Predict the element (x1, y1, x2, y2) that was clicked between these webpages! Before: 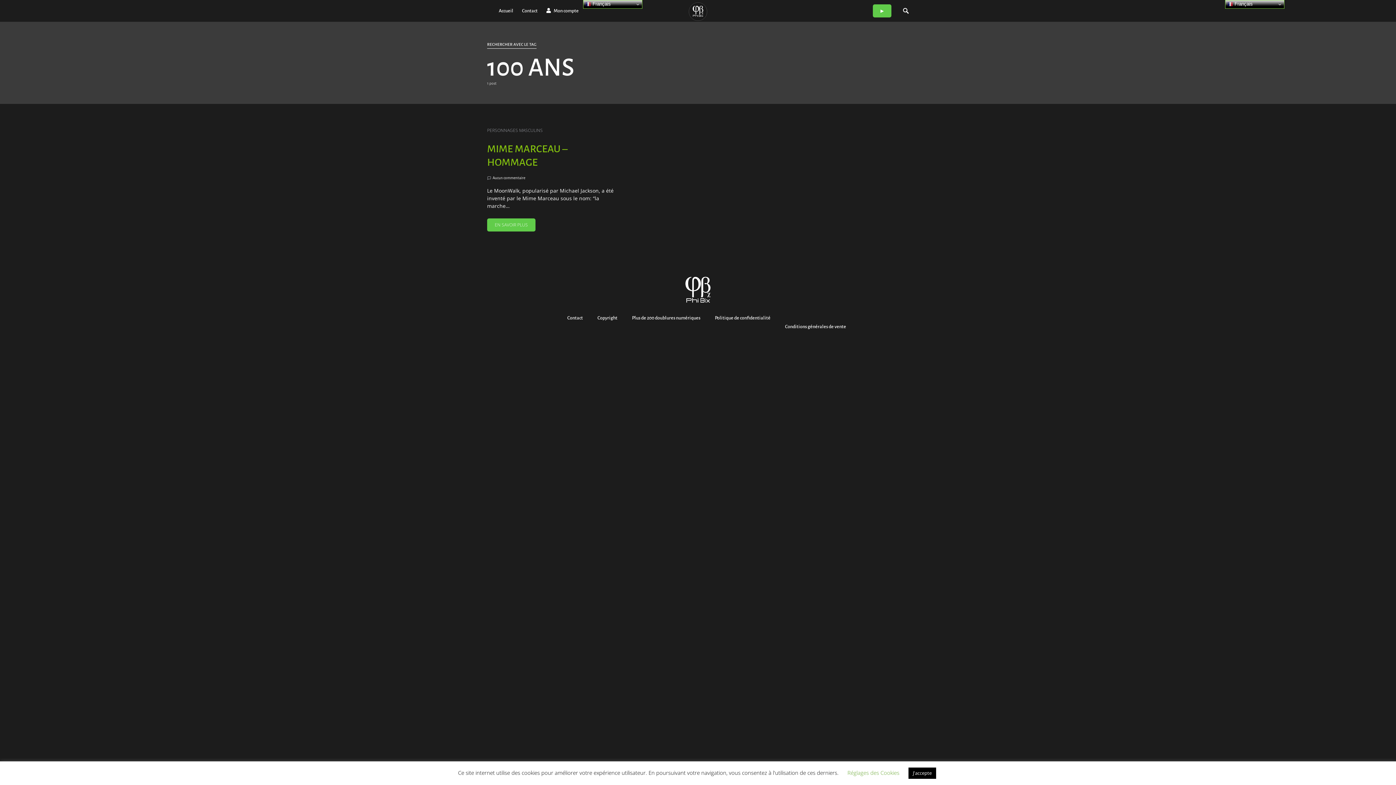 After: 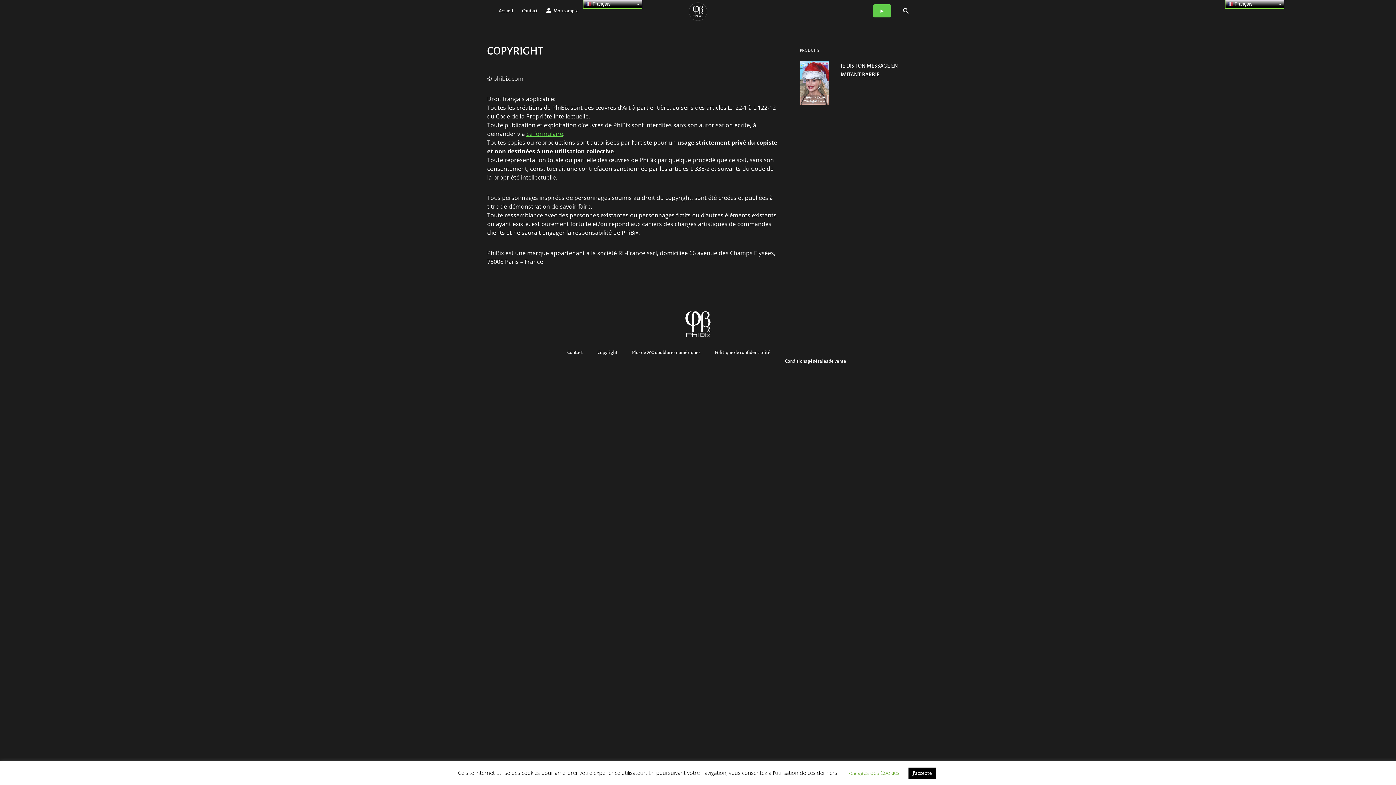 Action: bbox: (593, 314, 622, 322) label: Copyright